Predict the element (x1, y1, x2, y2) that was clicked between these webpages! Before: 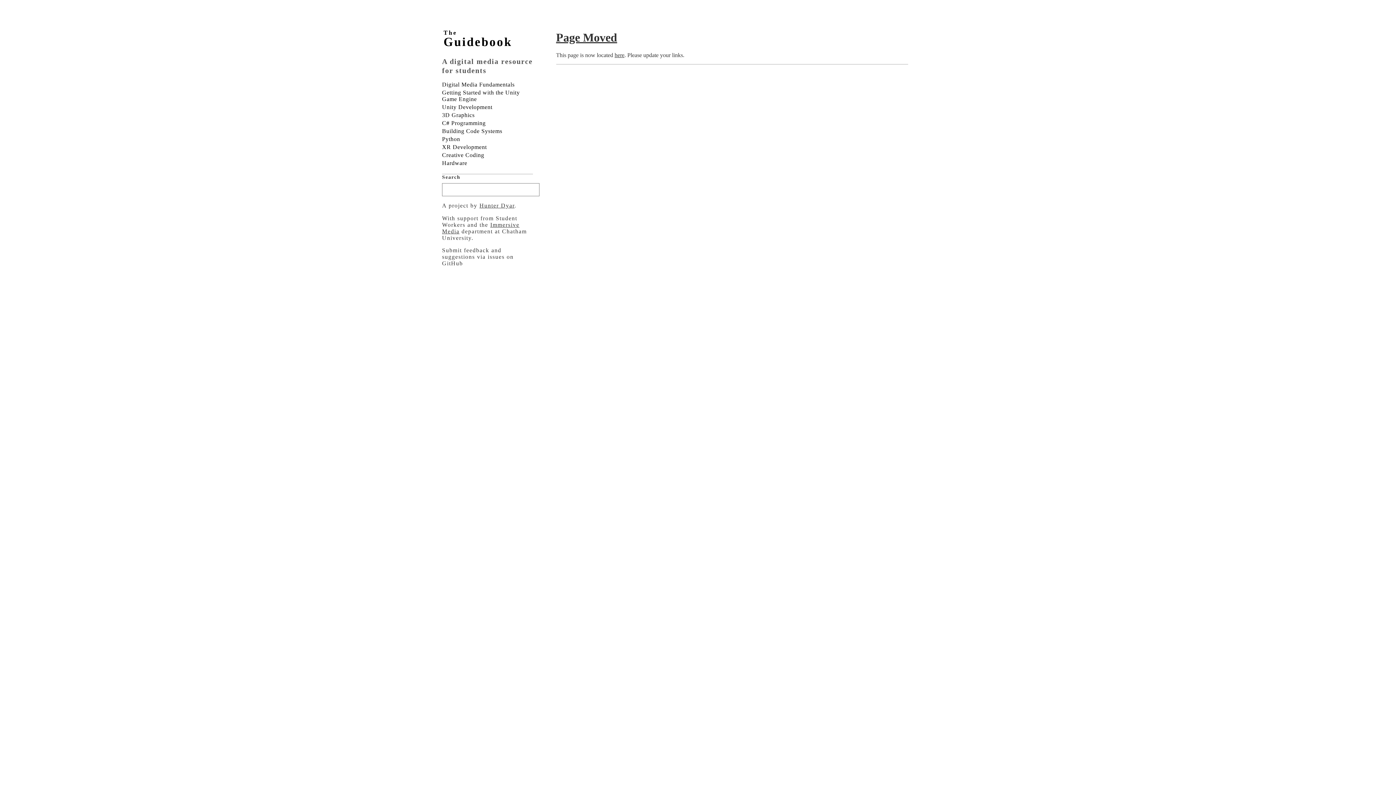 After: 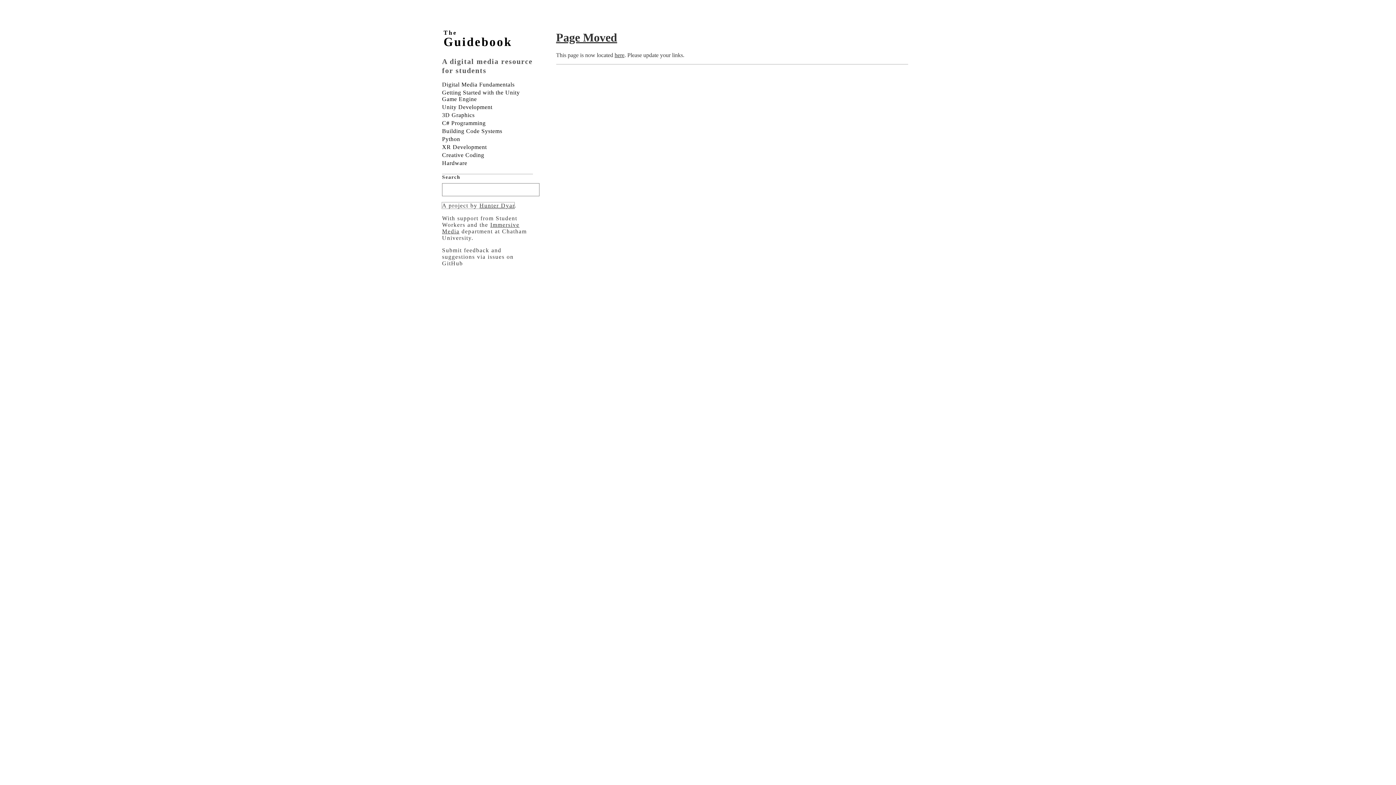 Action: bbox: (442, 202, 514, 208) label: A project by Hunter Dyar